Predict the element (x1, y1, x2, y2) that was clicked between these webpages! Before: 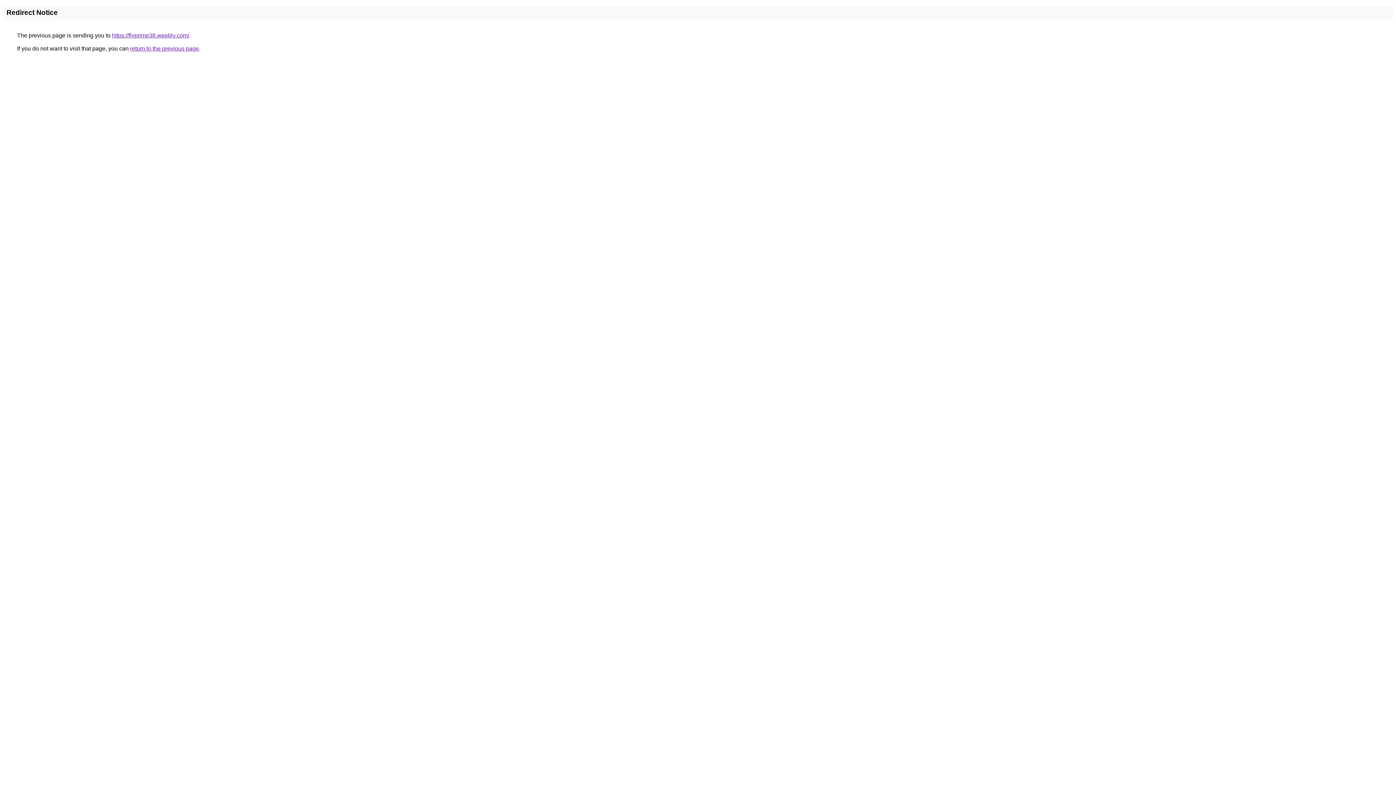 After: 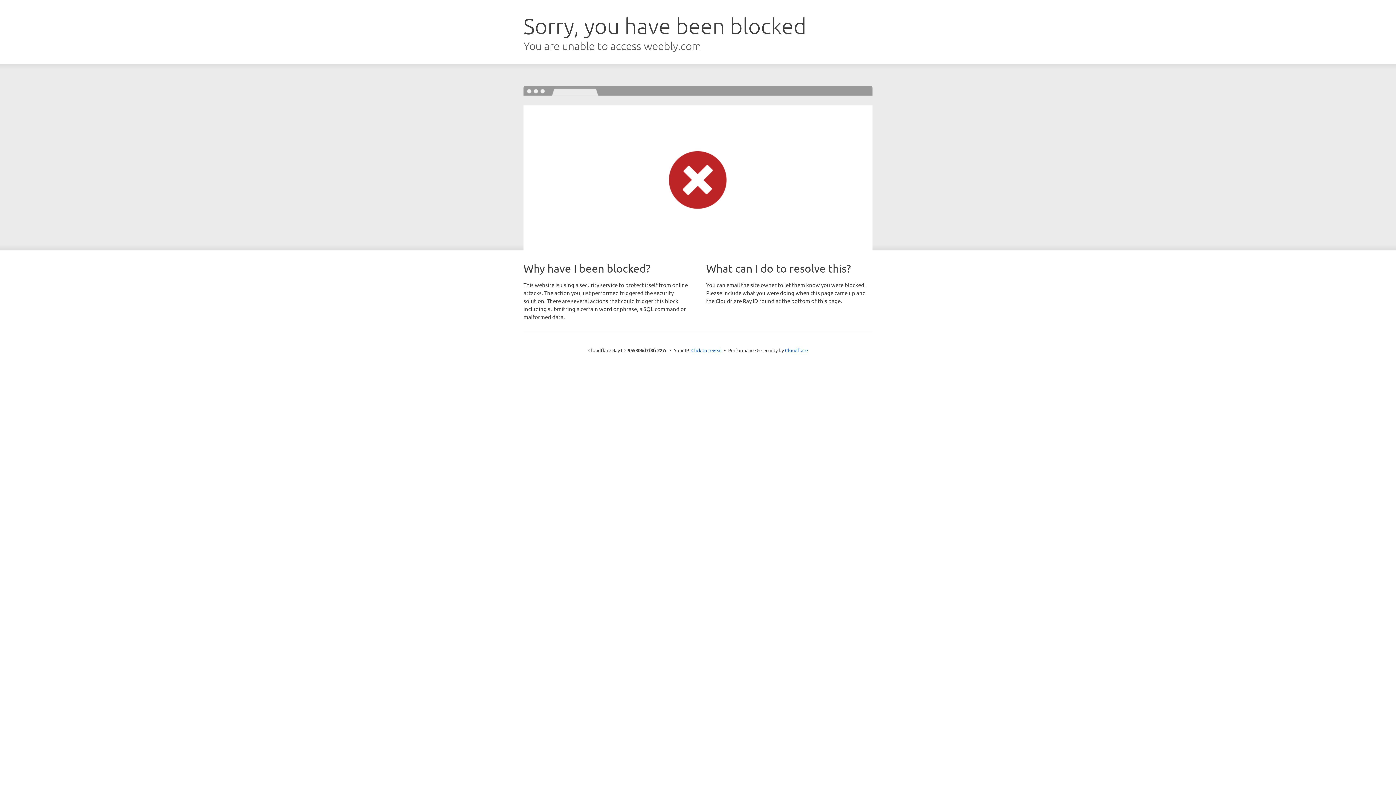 Action: bbox: (112, 32, 189, 38) label: https://flyprime38.weebly.com/